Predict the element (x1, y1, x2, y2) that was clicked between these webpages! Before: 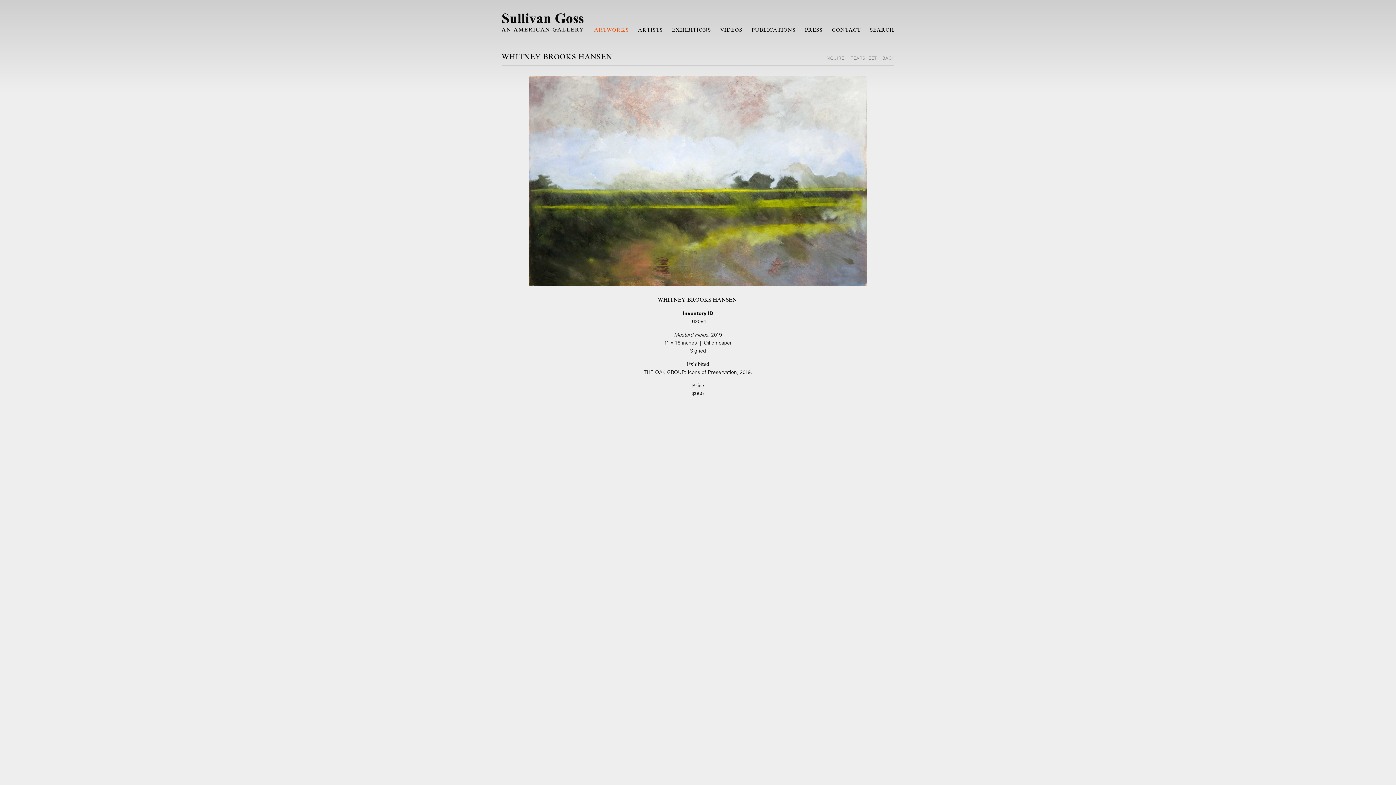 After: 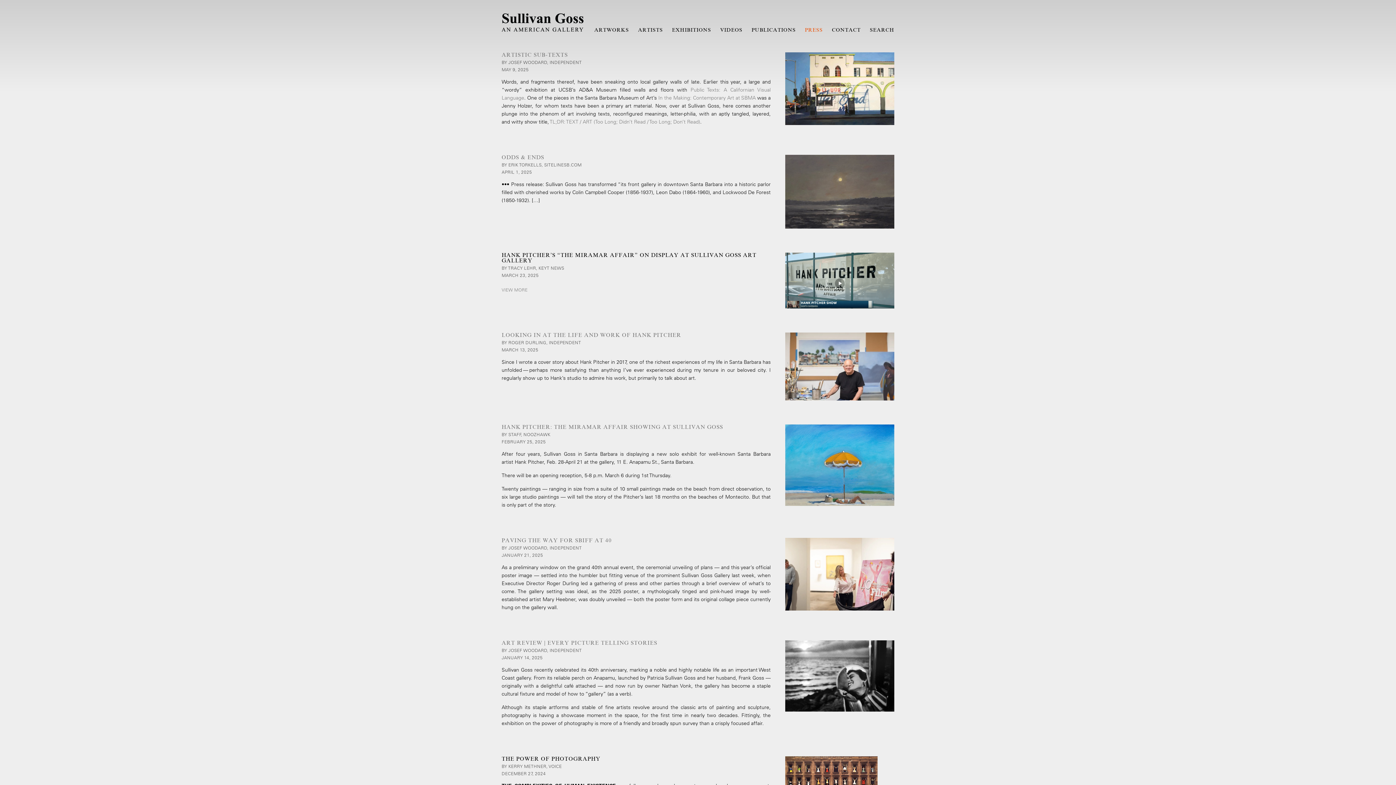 Action: bbox: (805, 26, 823, 32) label: PRESS